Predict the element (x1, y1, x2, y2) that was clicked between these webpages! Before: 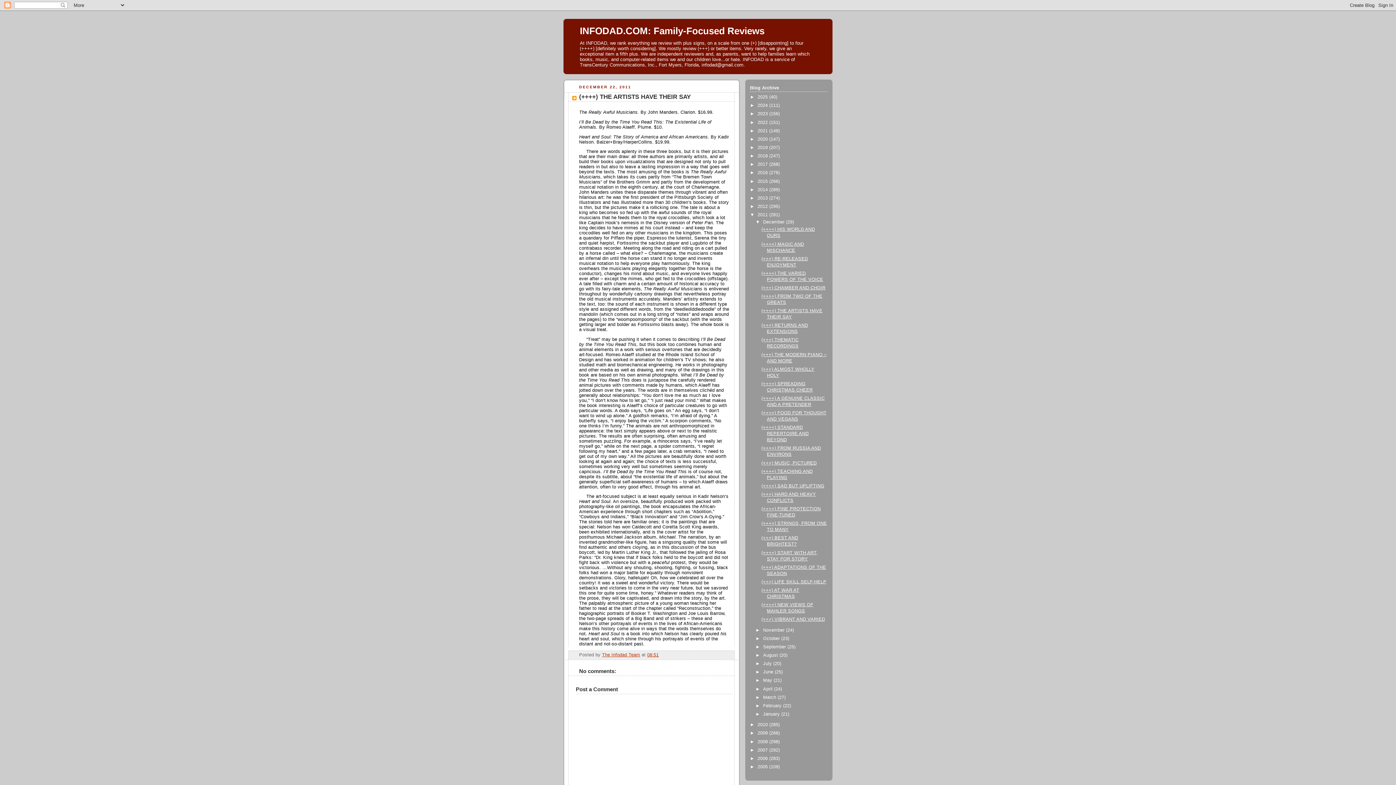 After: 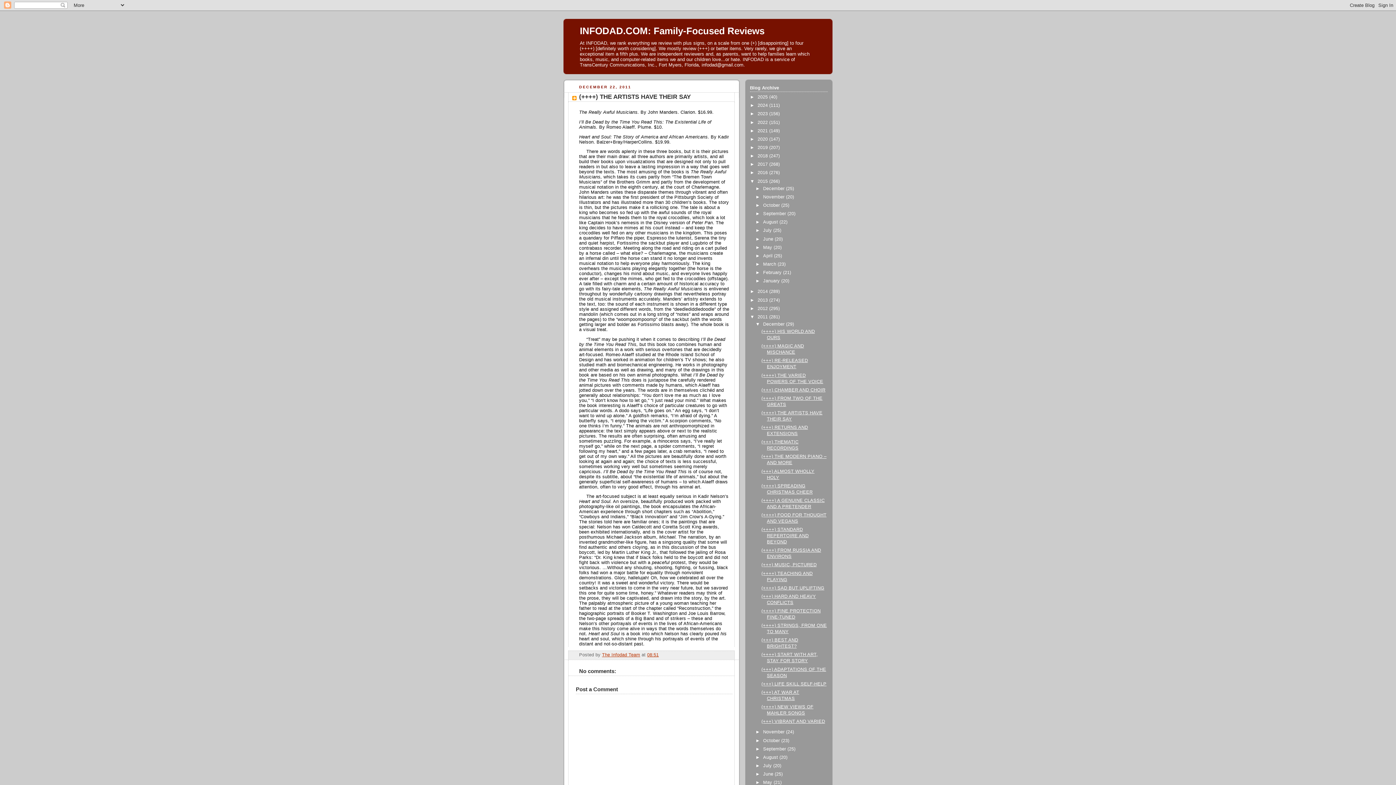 Action: label: ►   bbox: (750, 178, 757, 183)